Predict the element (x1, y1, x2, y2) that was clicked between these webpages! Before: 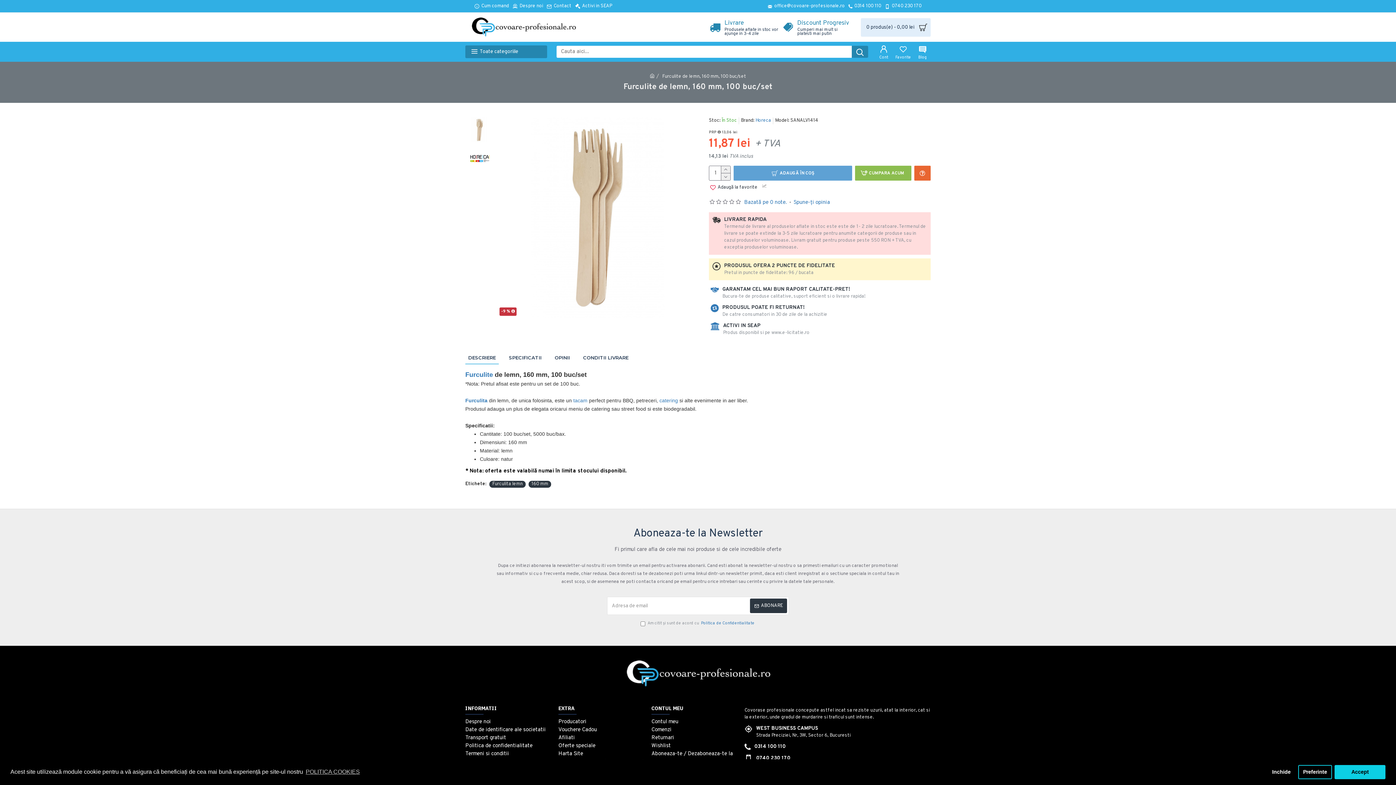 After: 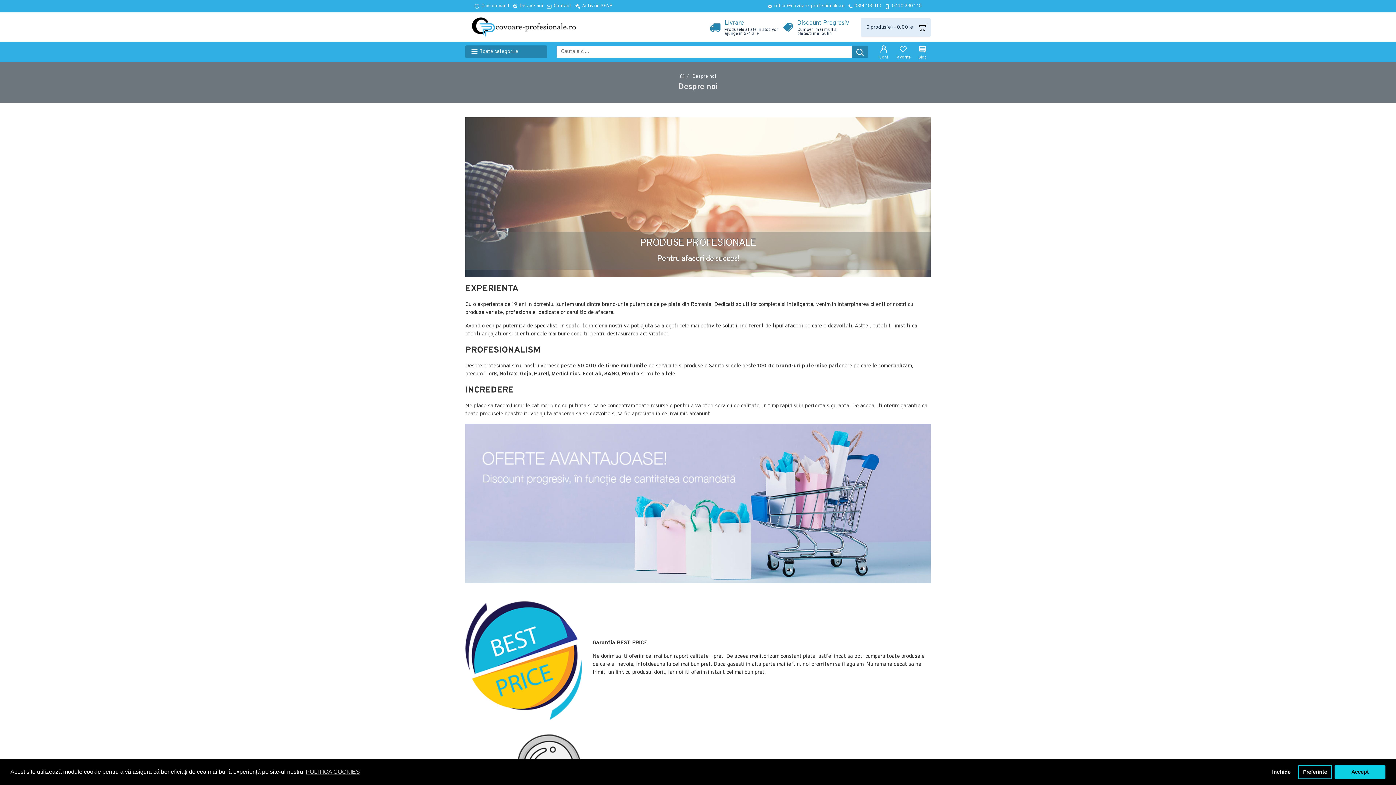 Action: bbox: (465, 718, 490, 726) label: Despre noi